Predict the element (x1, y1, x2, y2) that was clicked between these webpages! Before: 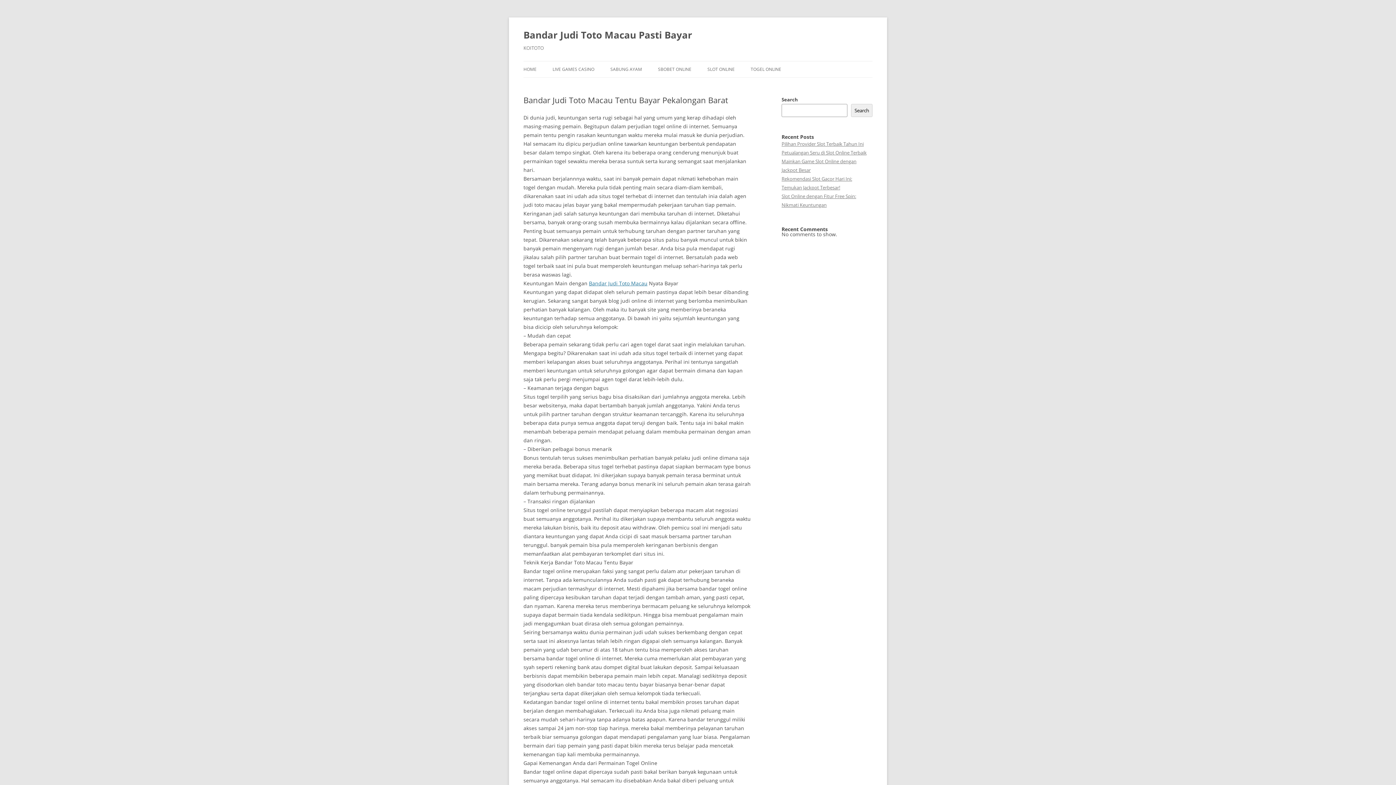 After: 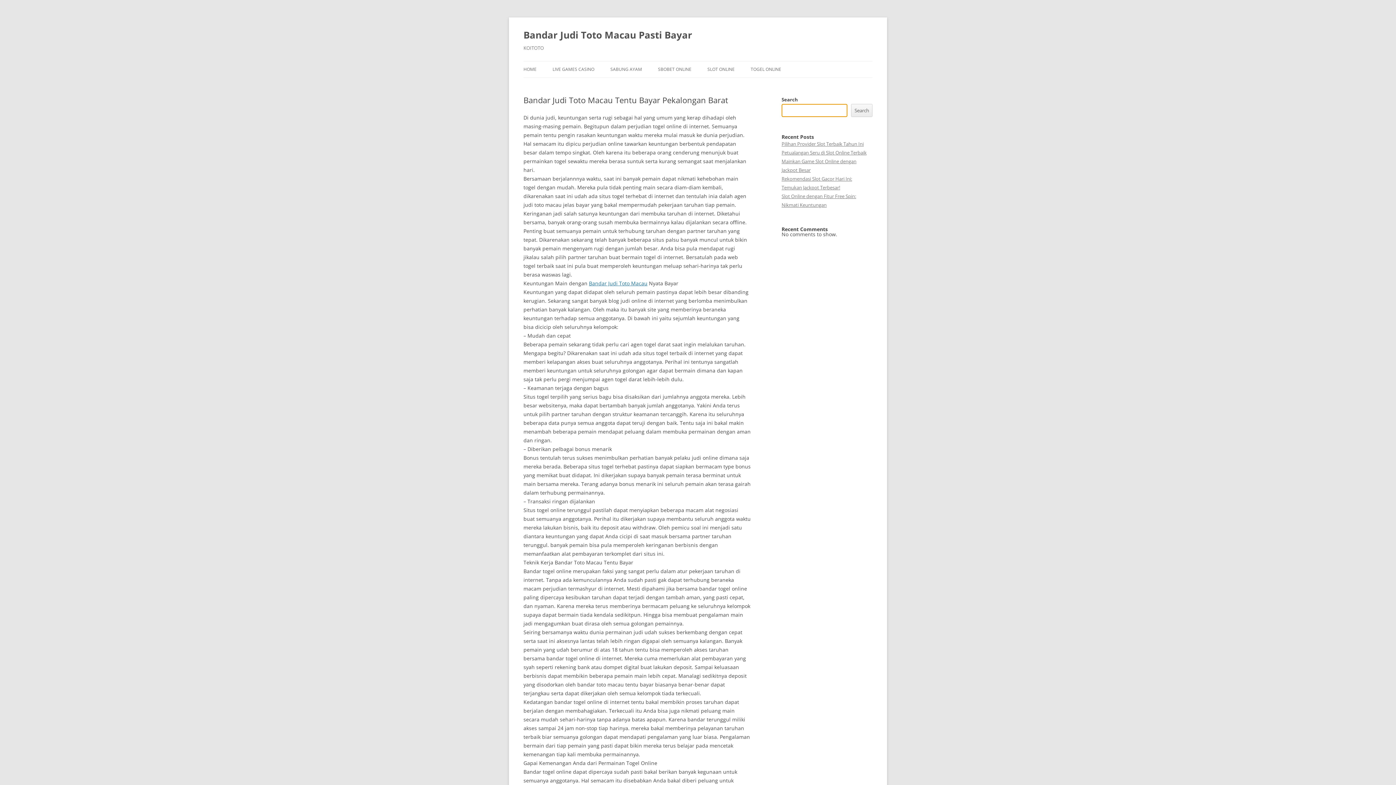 Action: bbox: (851, 104, 872, 117) label: Search